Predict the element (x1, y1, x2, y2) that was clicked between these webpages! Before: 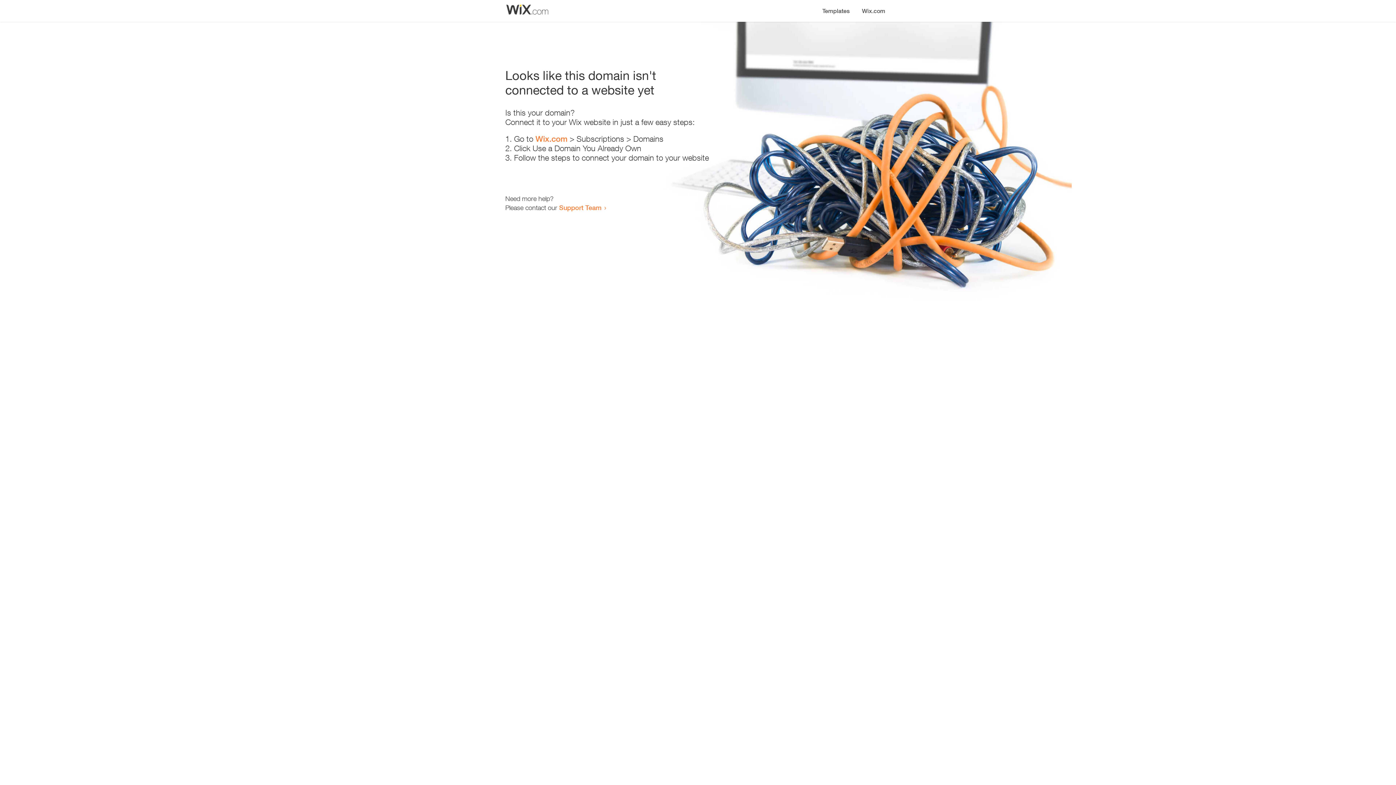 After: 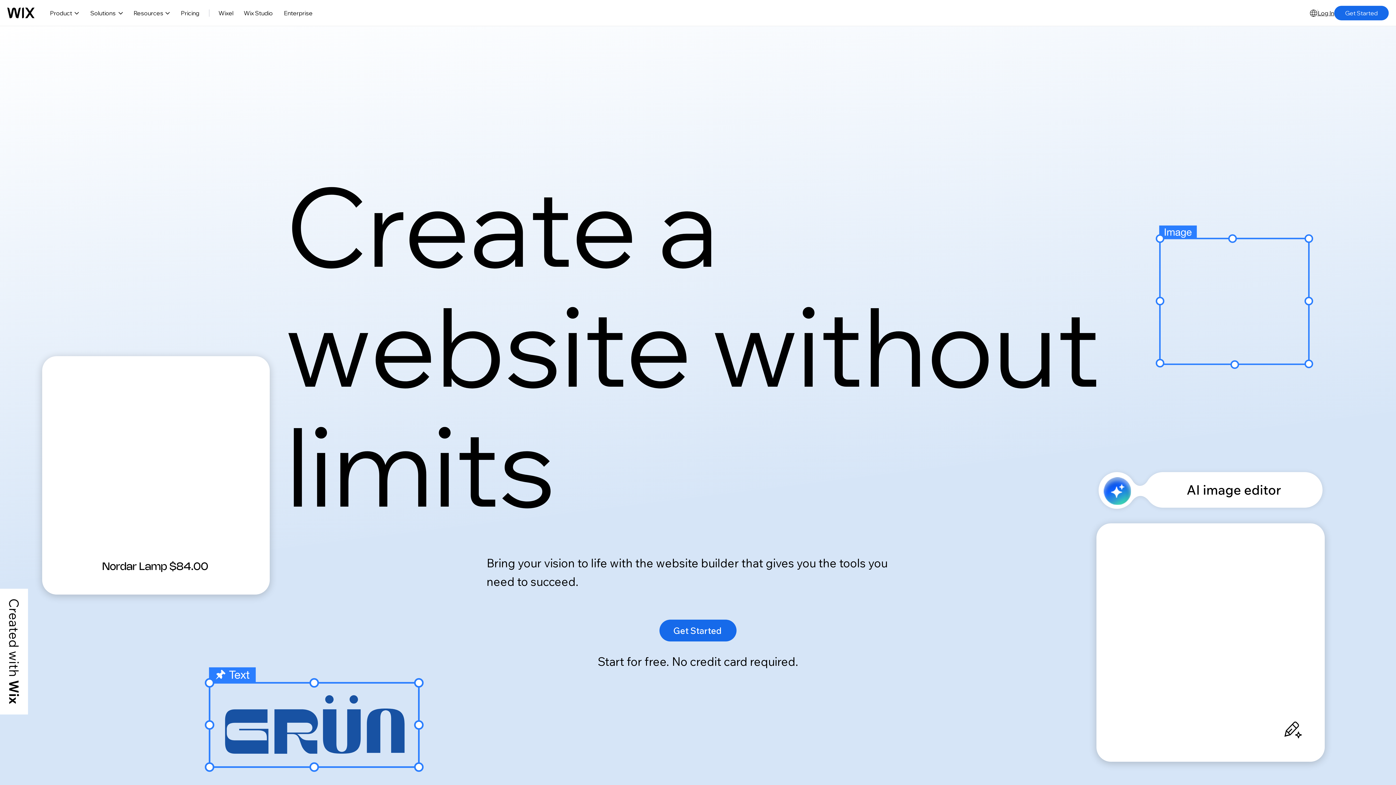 Action: bbox: (856, 0, 890, 14) label: Wix.com